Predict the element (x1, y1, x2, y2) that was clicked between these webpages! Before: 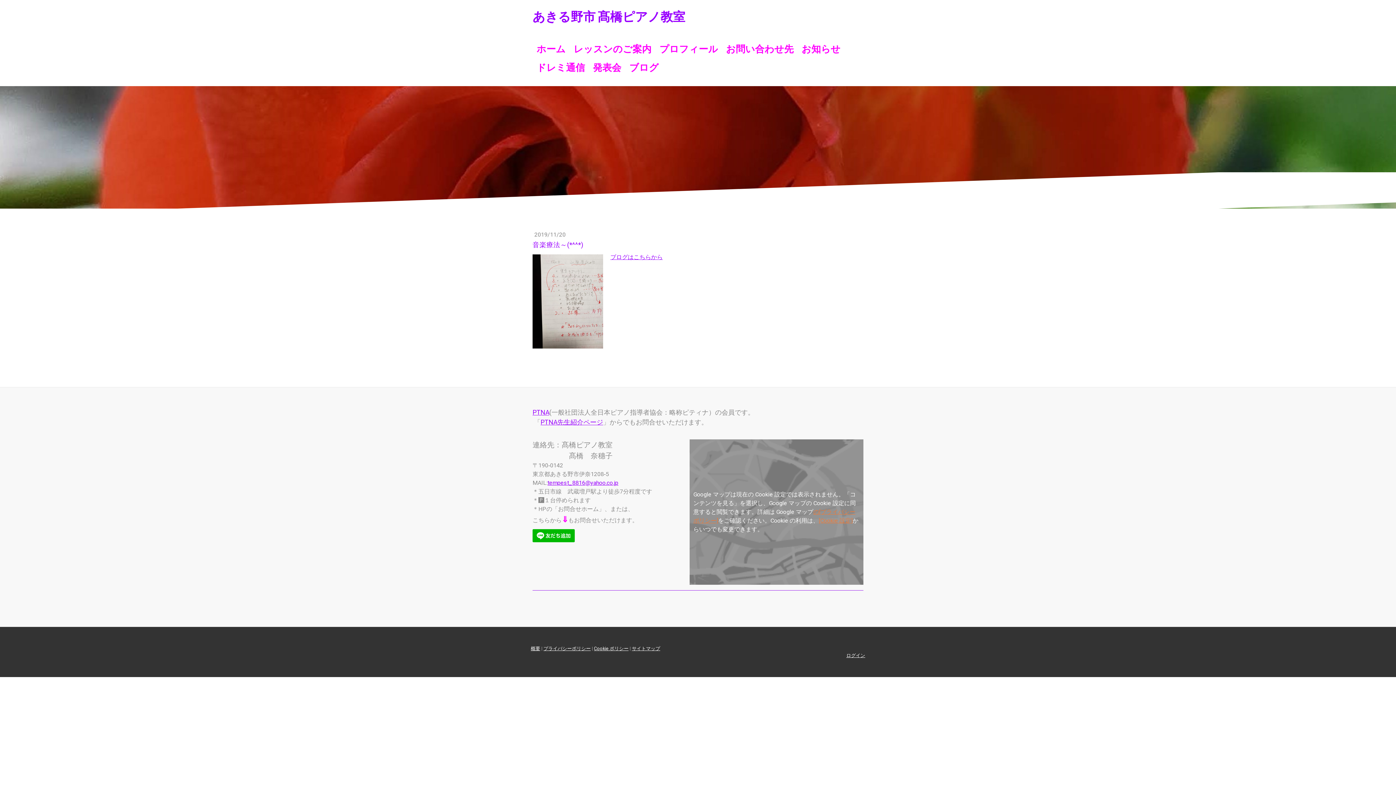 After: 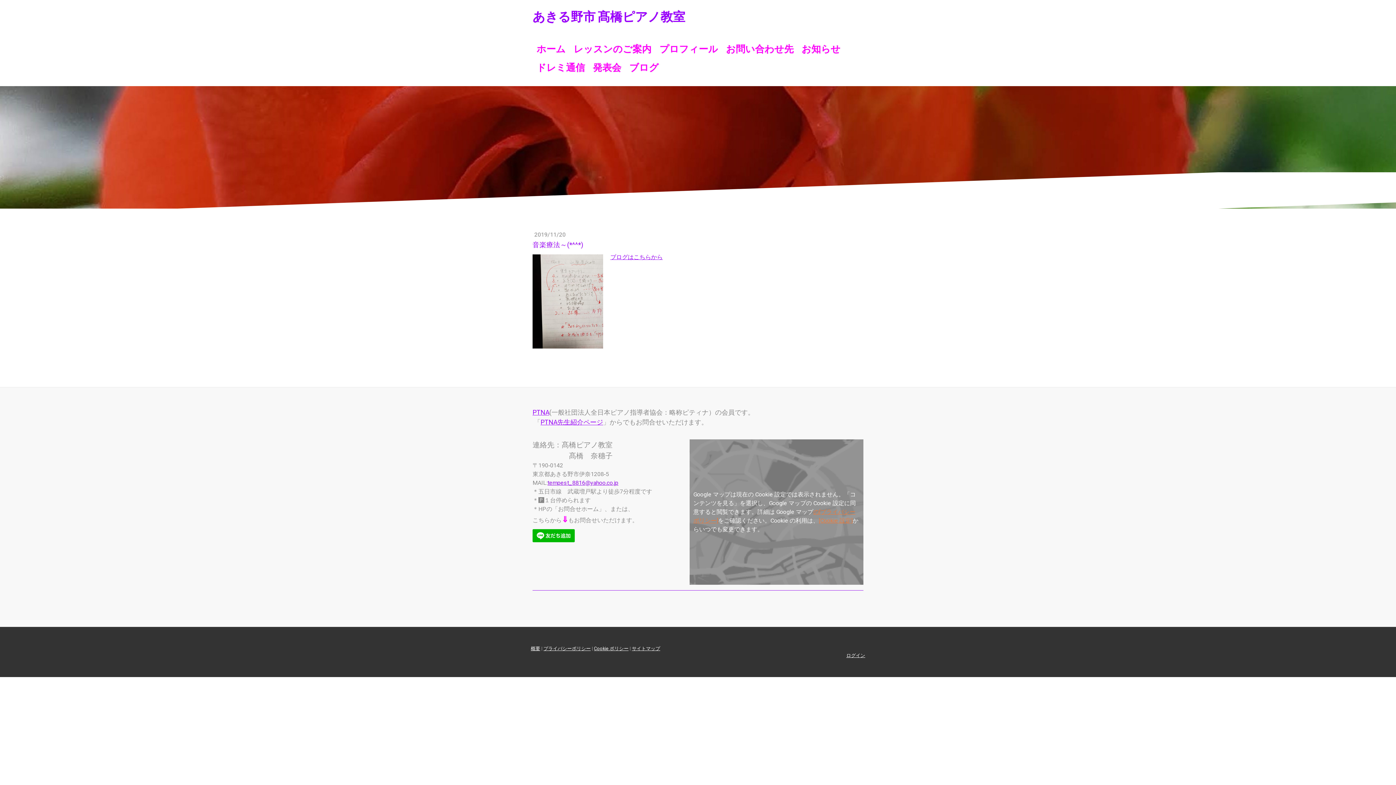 Action: label: tempest_8816@yahoo.co.jp bbox: (547, 479, 618, 486)